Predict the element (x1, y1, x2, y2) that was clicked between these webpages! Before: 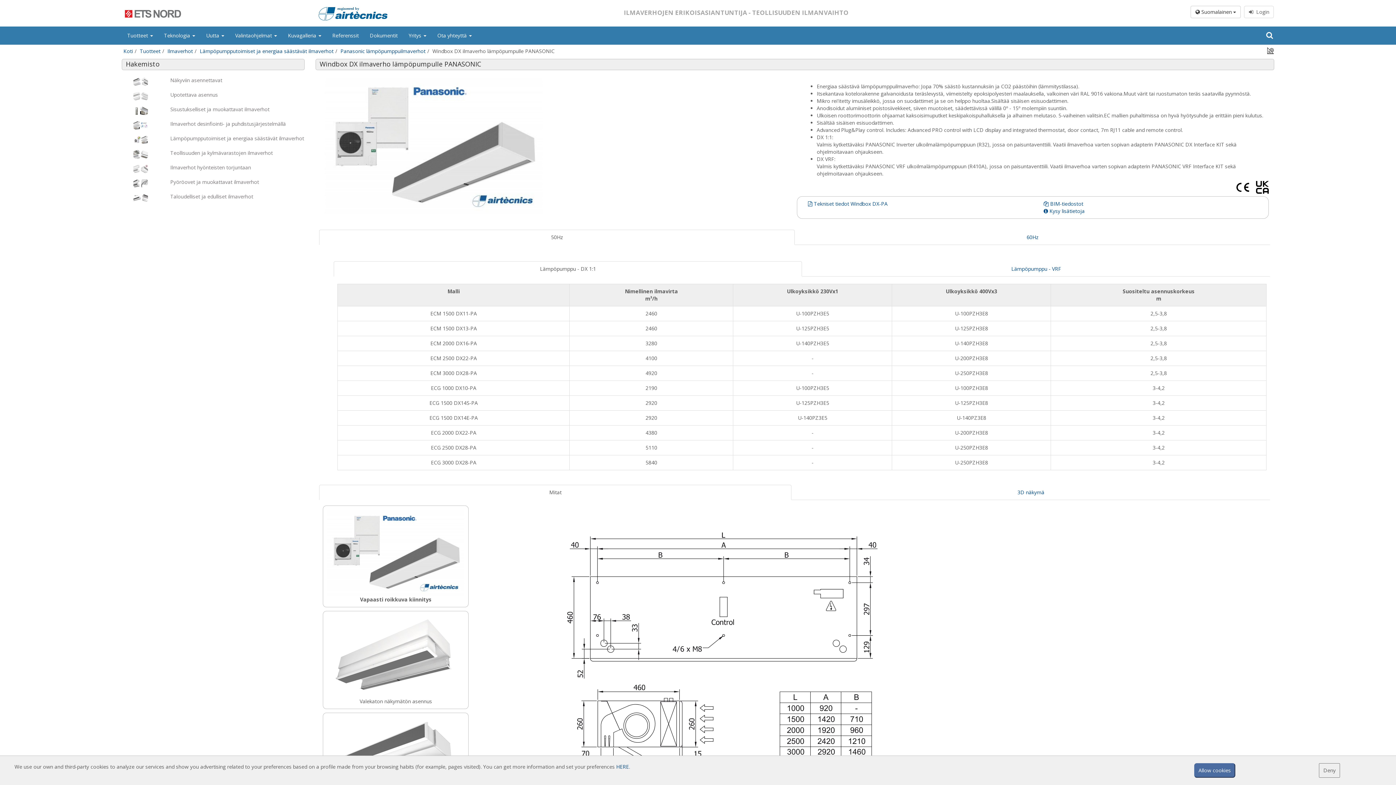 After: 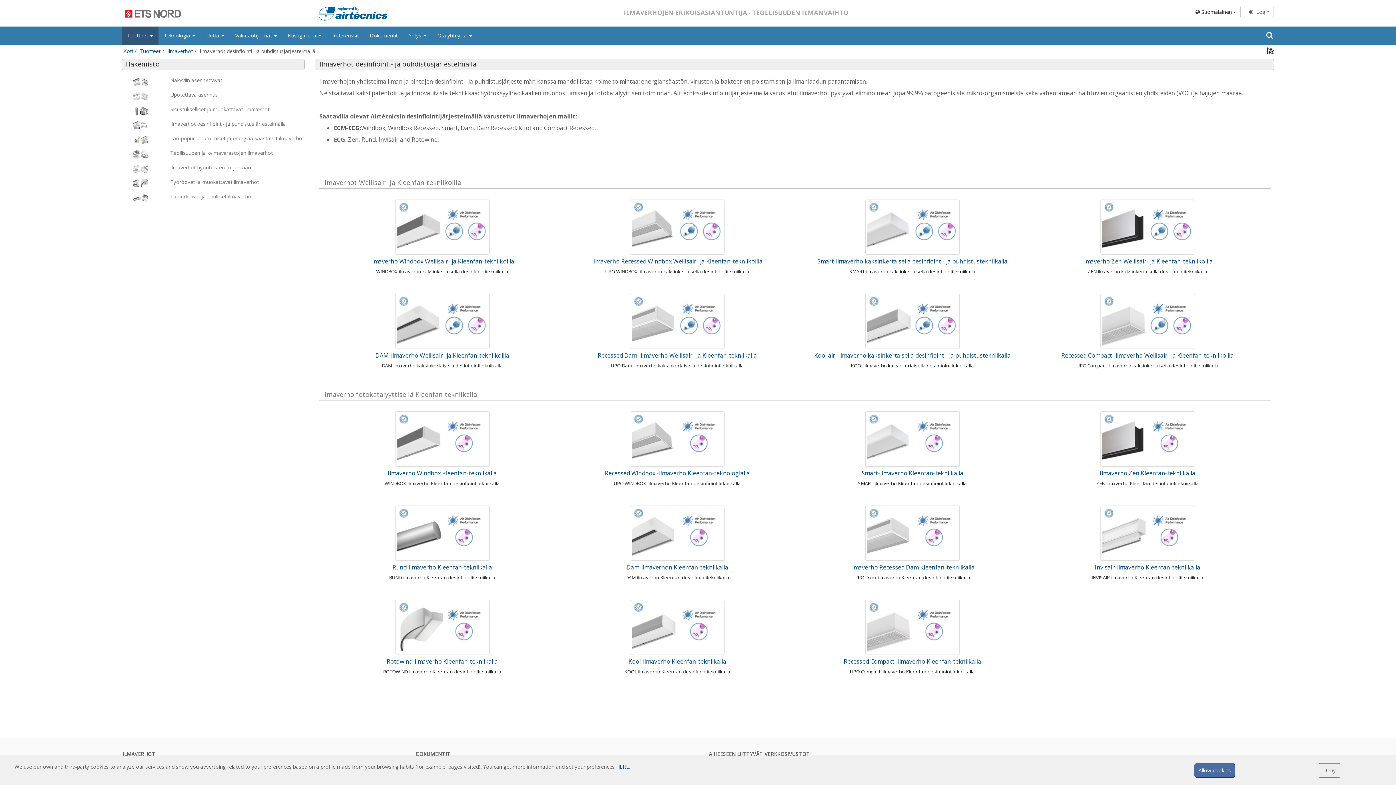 Action: bbox: (121, 121, 304, 130) label: Ilmaverhot desinfiointi- ja puhdistusjärjestelmällä